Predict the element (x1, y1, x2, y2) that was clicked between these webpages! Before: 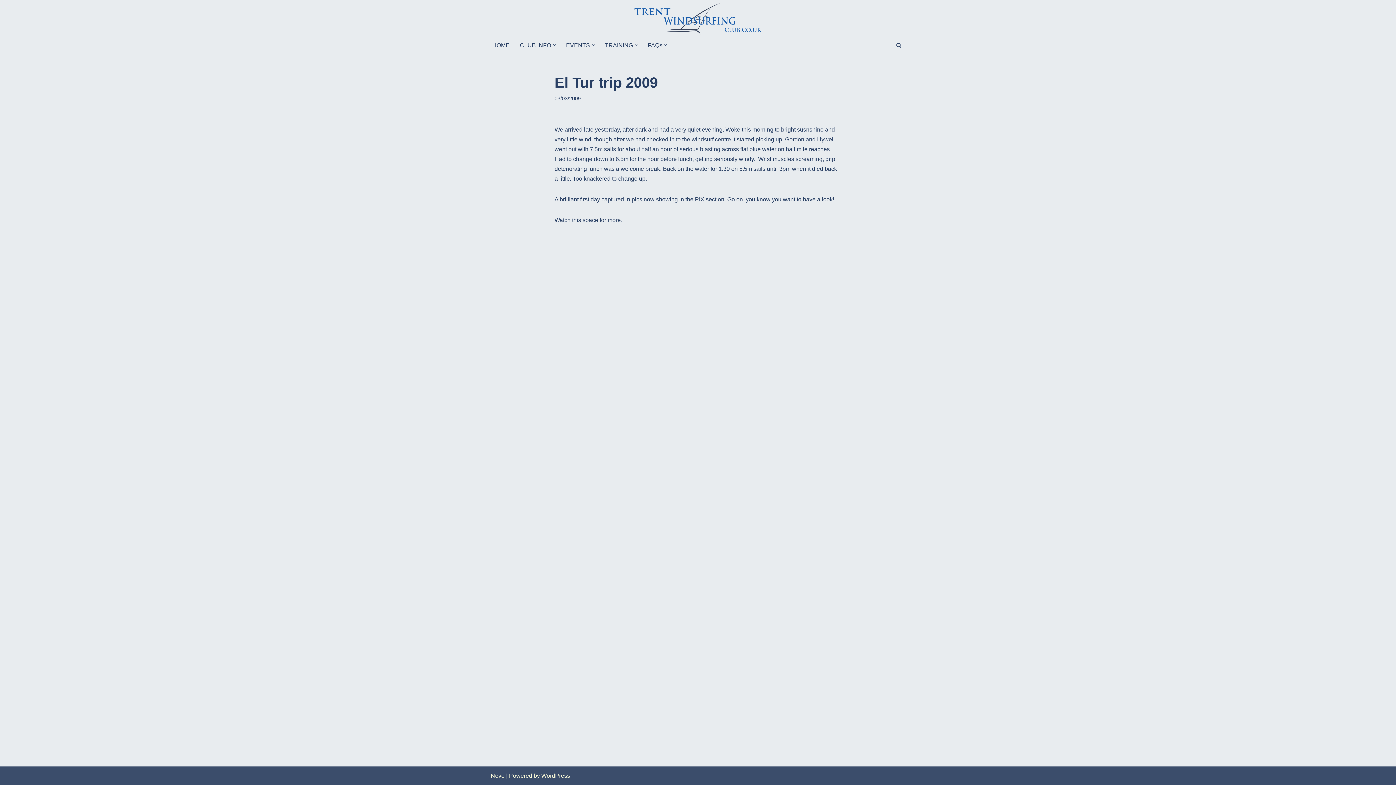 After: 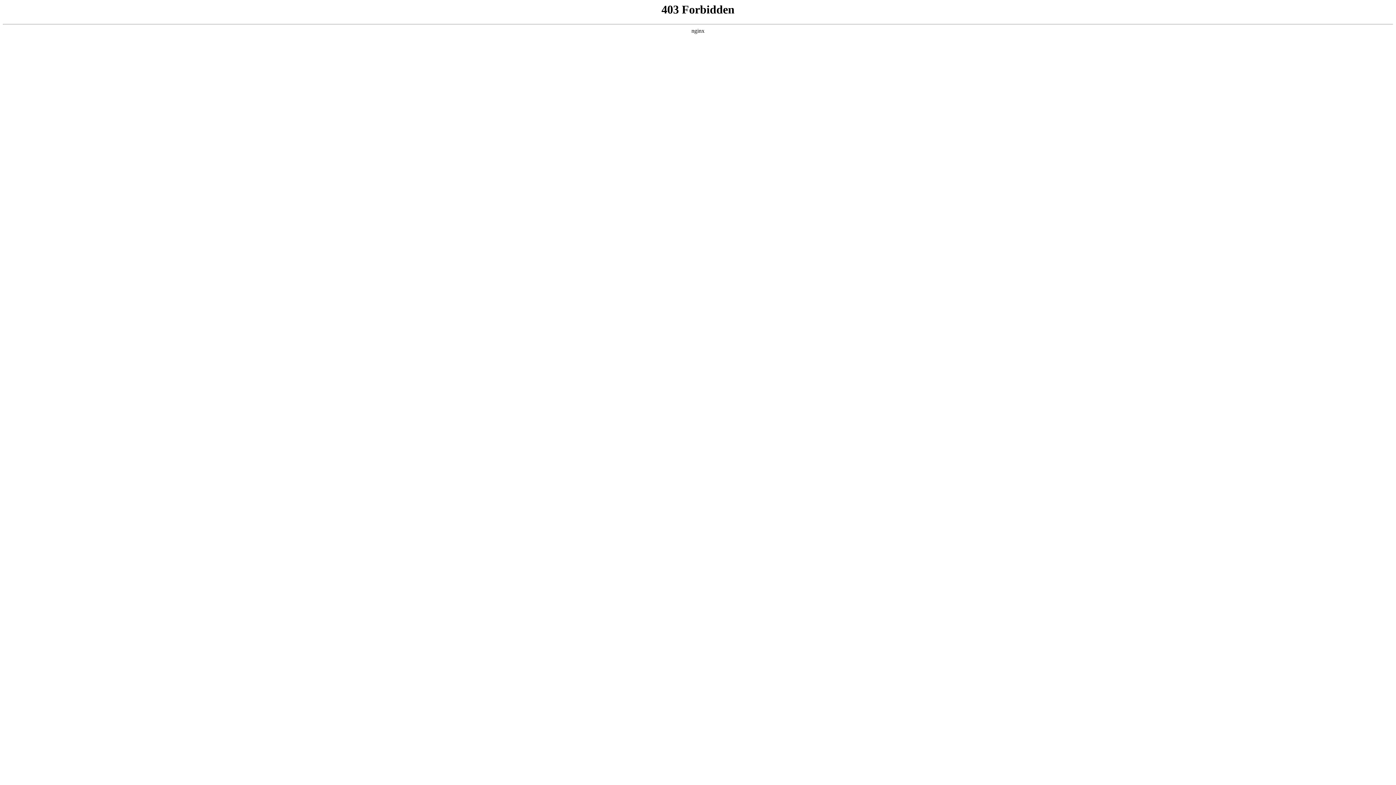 Action: label: WordPress bbox: (541, 773, 570, 779)